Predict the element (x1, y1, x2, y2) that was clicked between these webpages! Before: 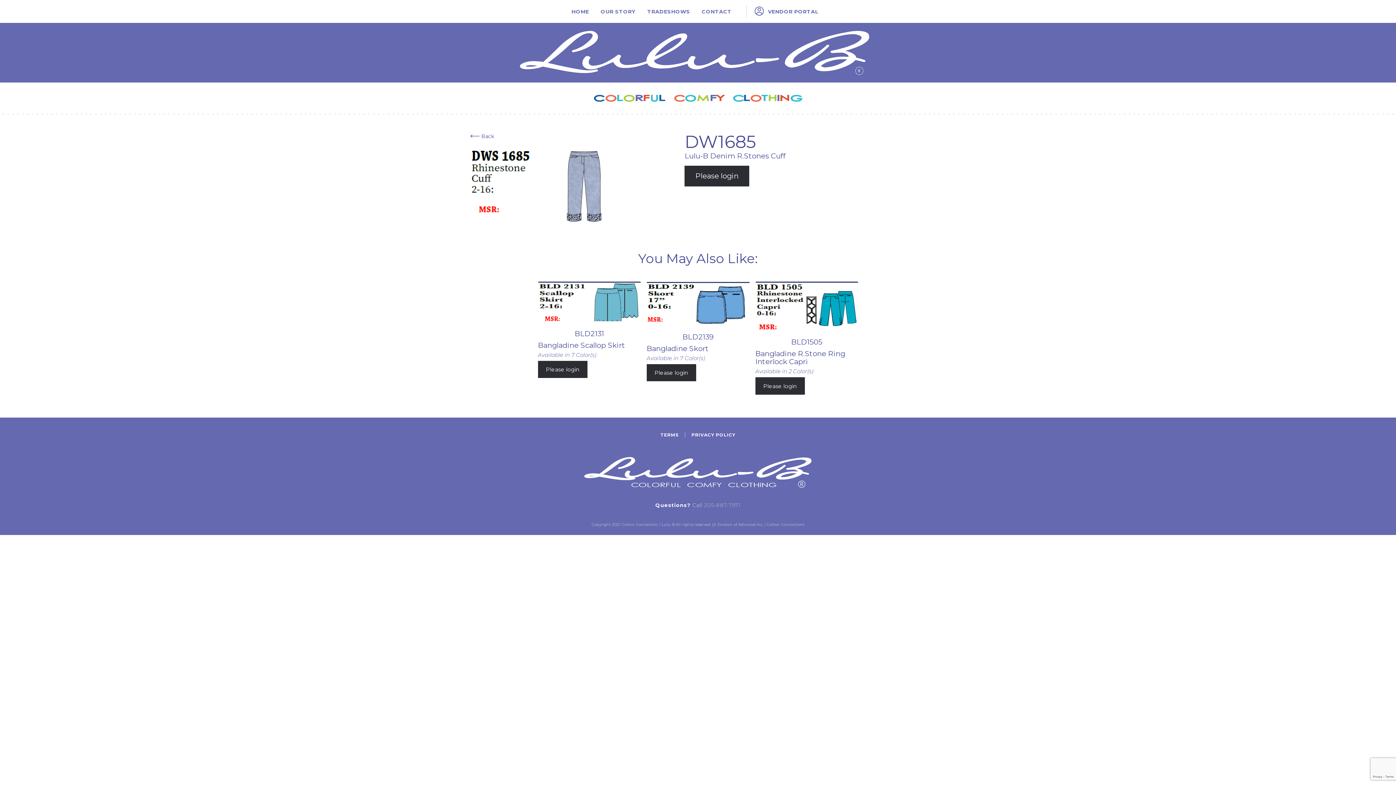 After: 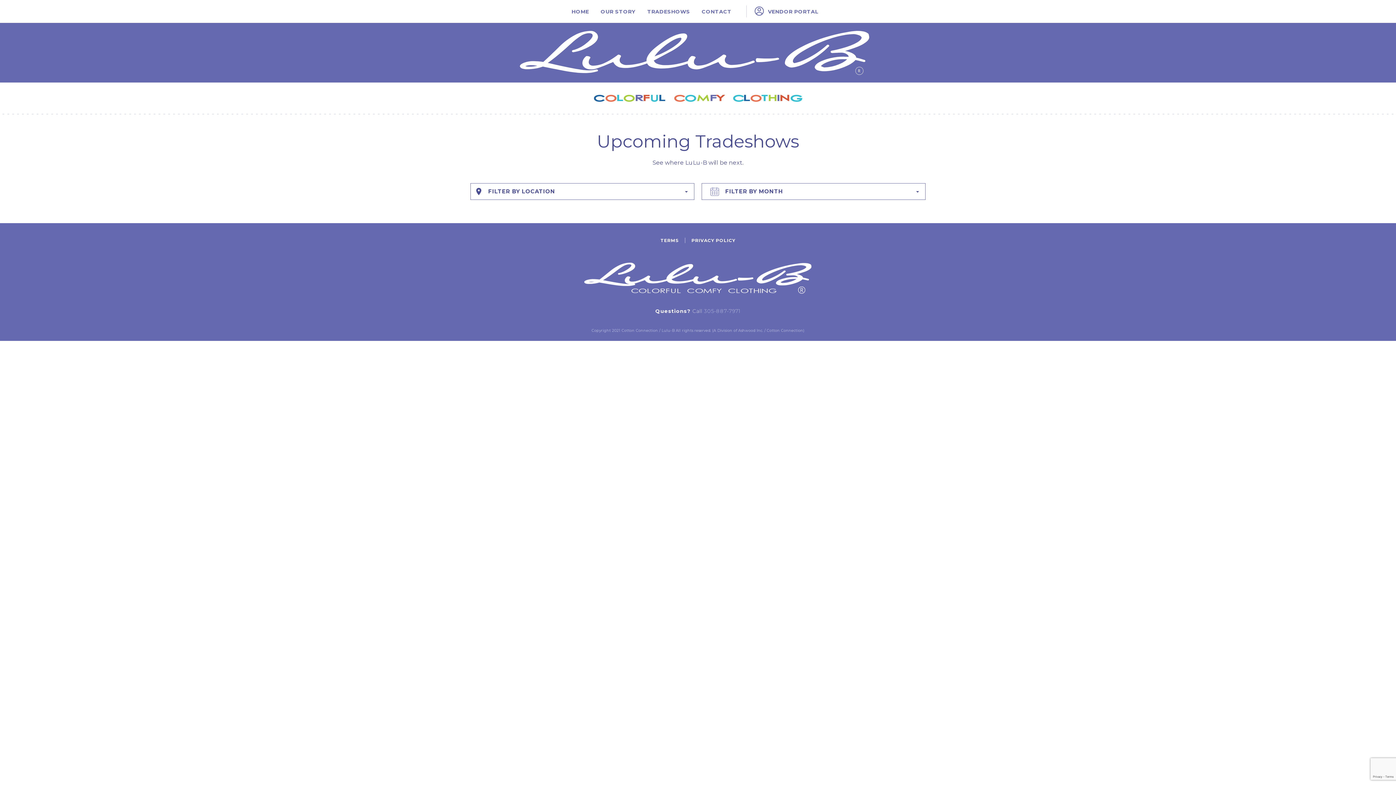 Action: label: TRADESHOWS bbox: (642, 0, 695, 23)